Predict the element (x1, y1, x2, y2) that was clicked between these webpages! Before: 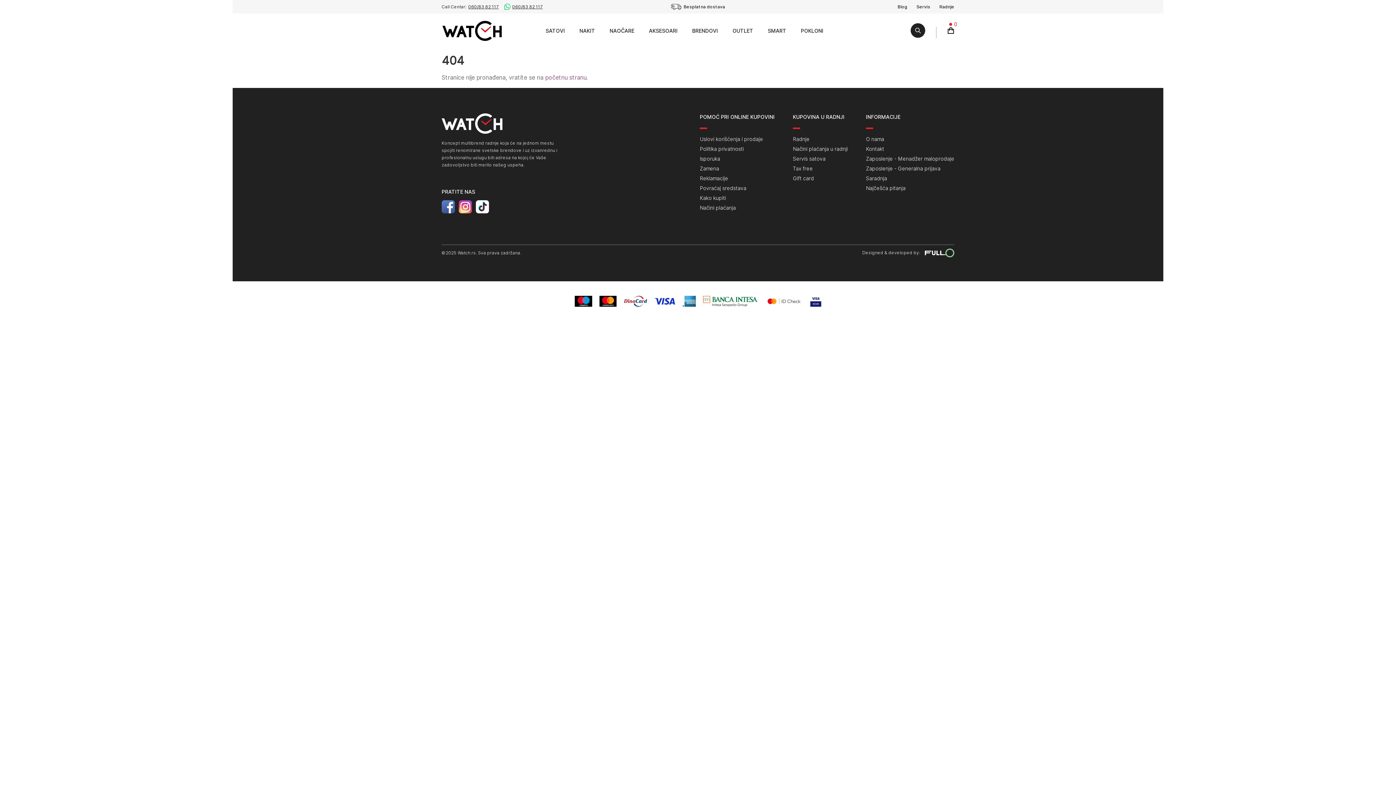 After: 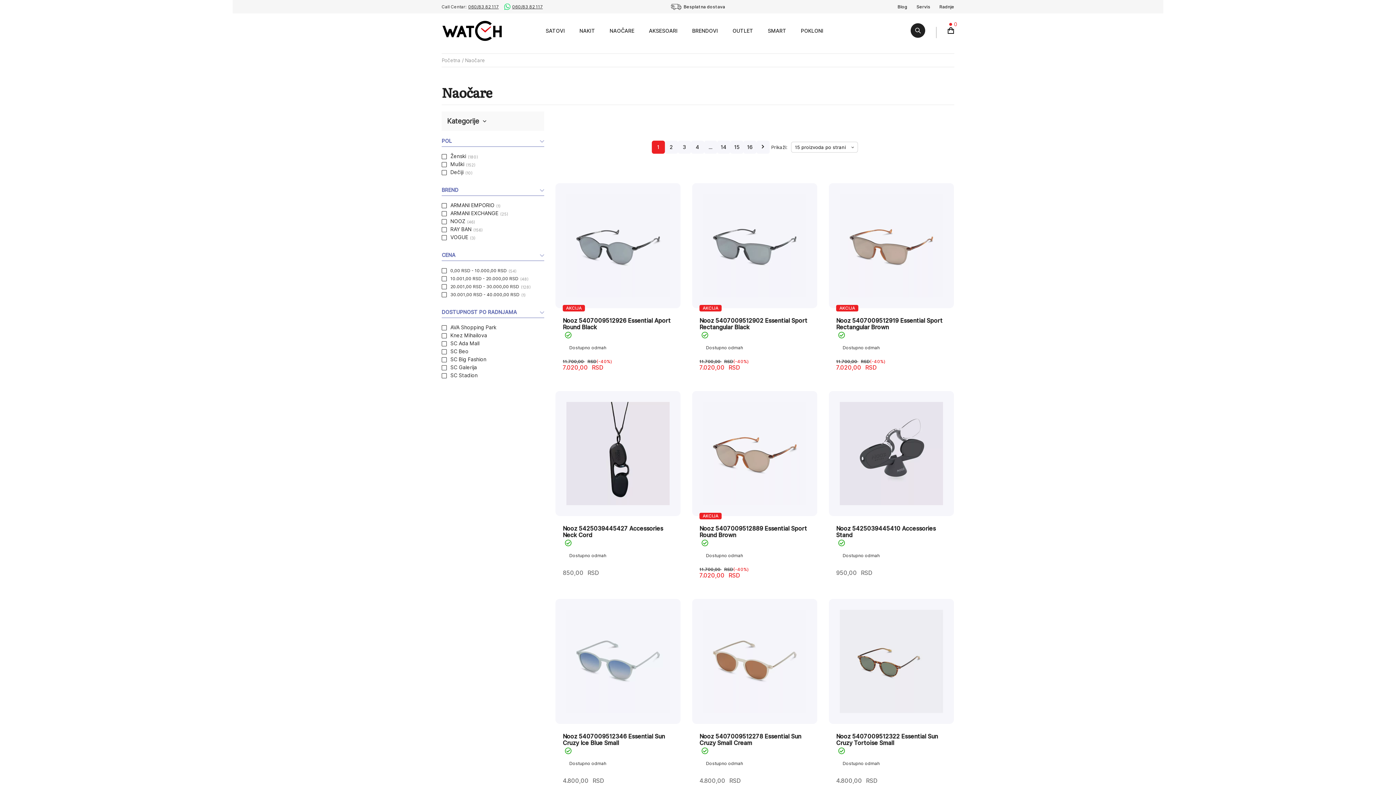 Action: bbox: (602, 20, 641, 47) label: NAOČARE